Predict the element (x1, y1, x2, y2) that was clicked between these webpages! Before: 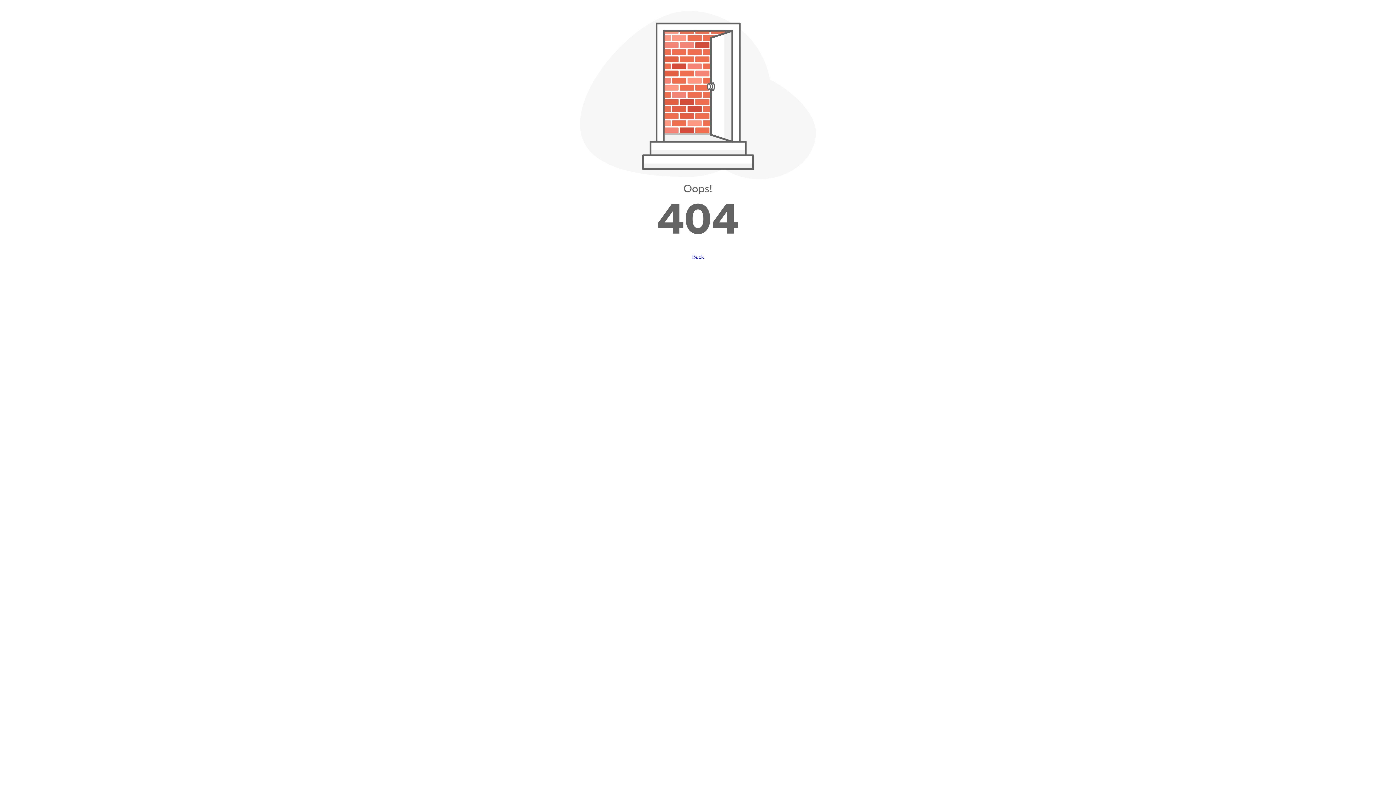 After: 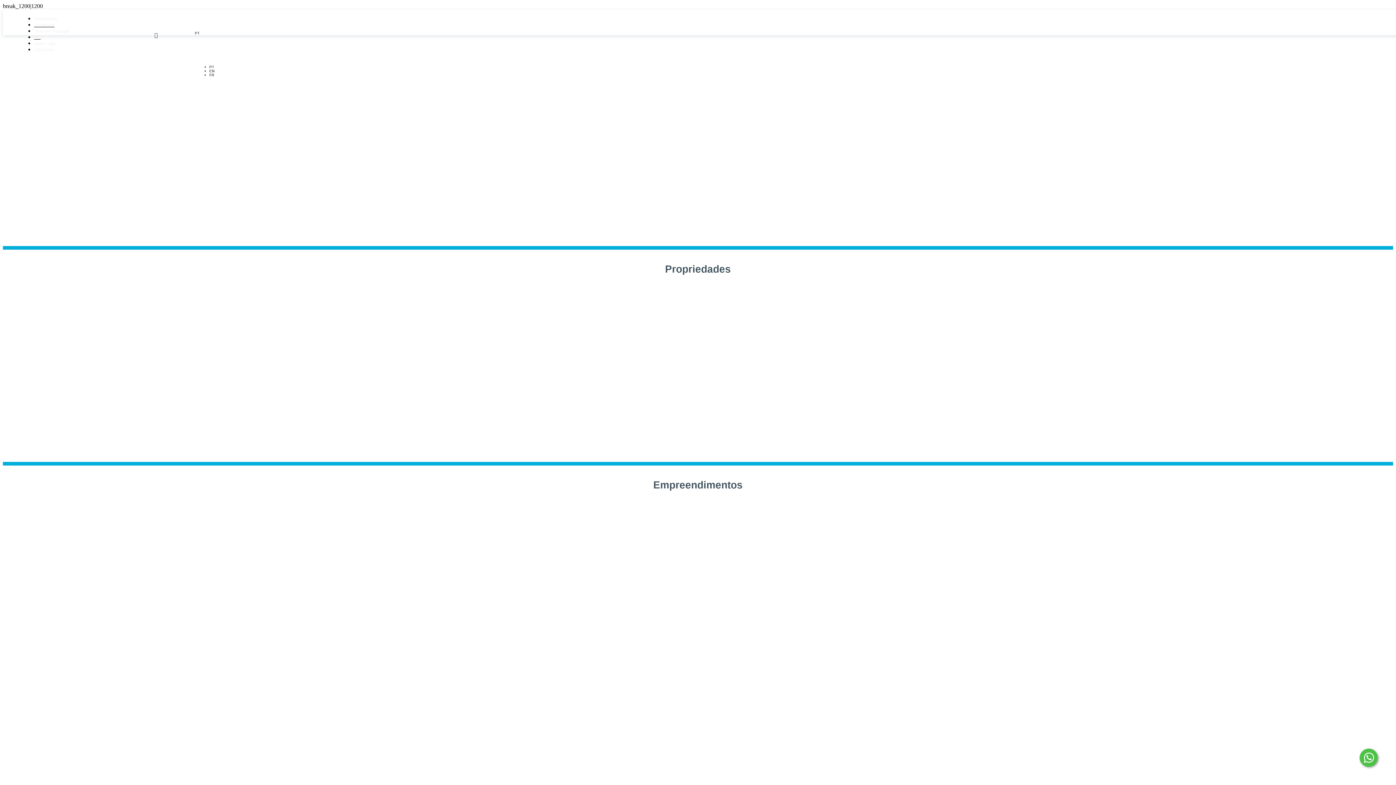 Action: bbox: (692, 253, 704, 260) label: Back